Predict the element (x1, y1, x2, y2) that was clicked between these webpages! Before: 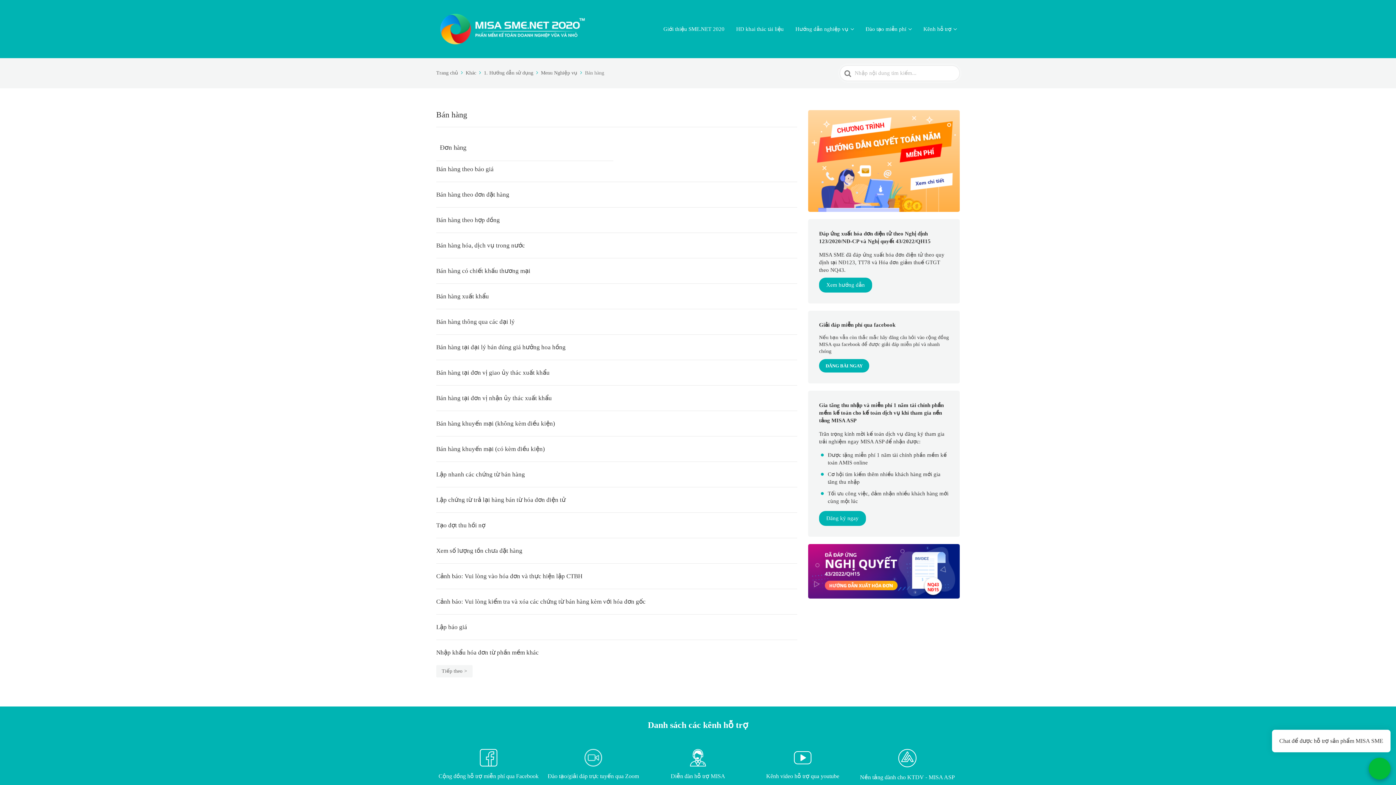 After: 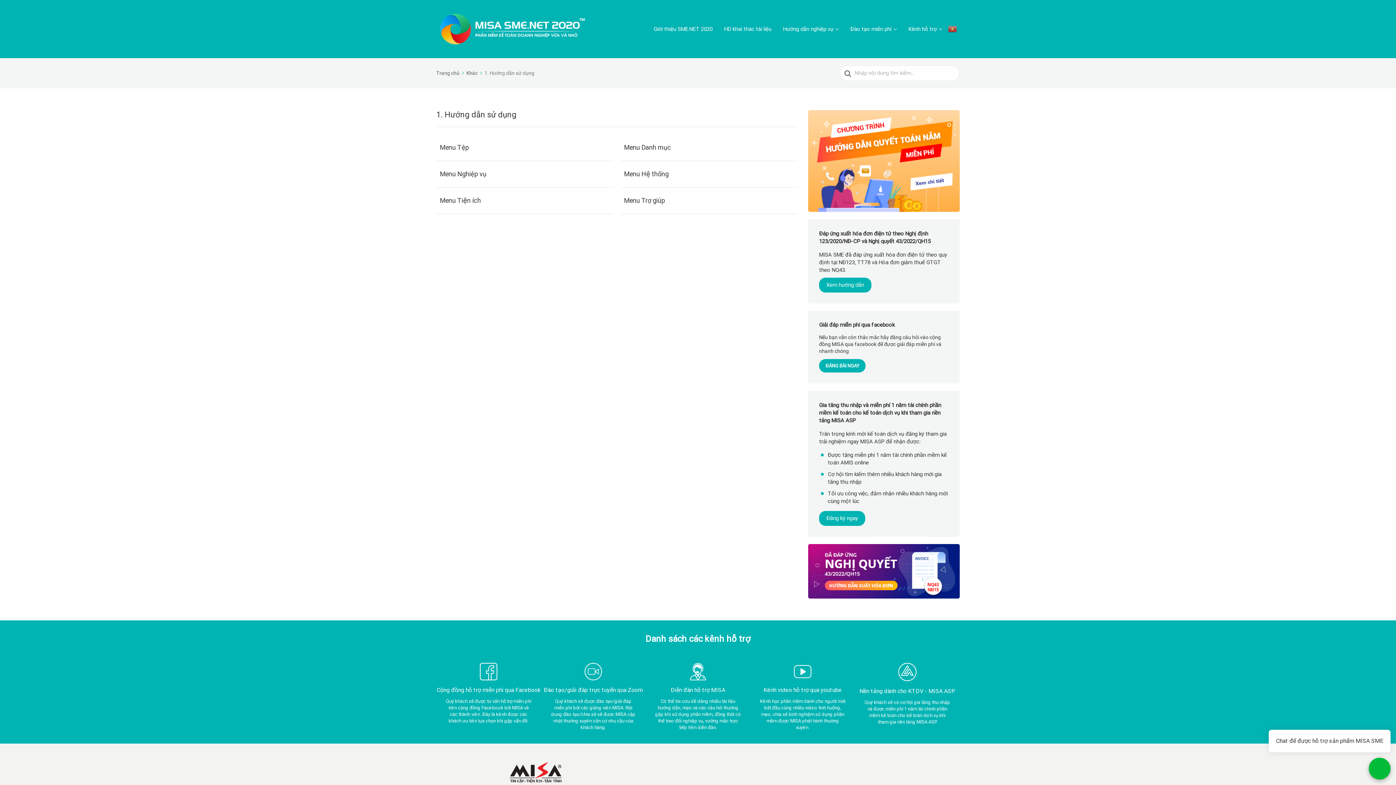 Action: bbox: (484, 70, 539, 75) label: 1. Hướng dẫn sử dụng 